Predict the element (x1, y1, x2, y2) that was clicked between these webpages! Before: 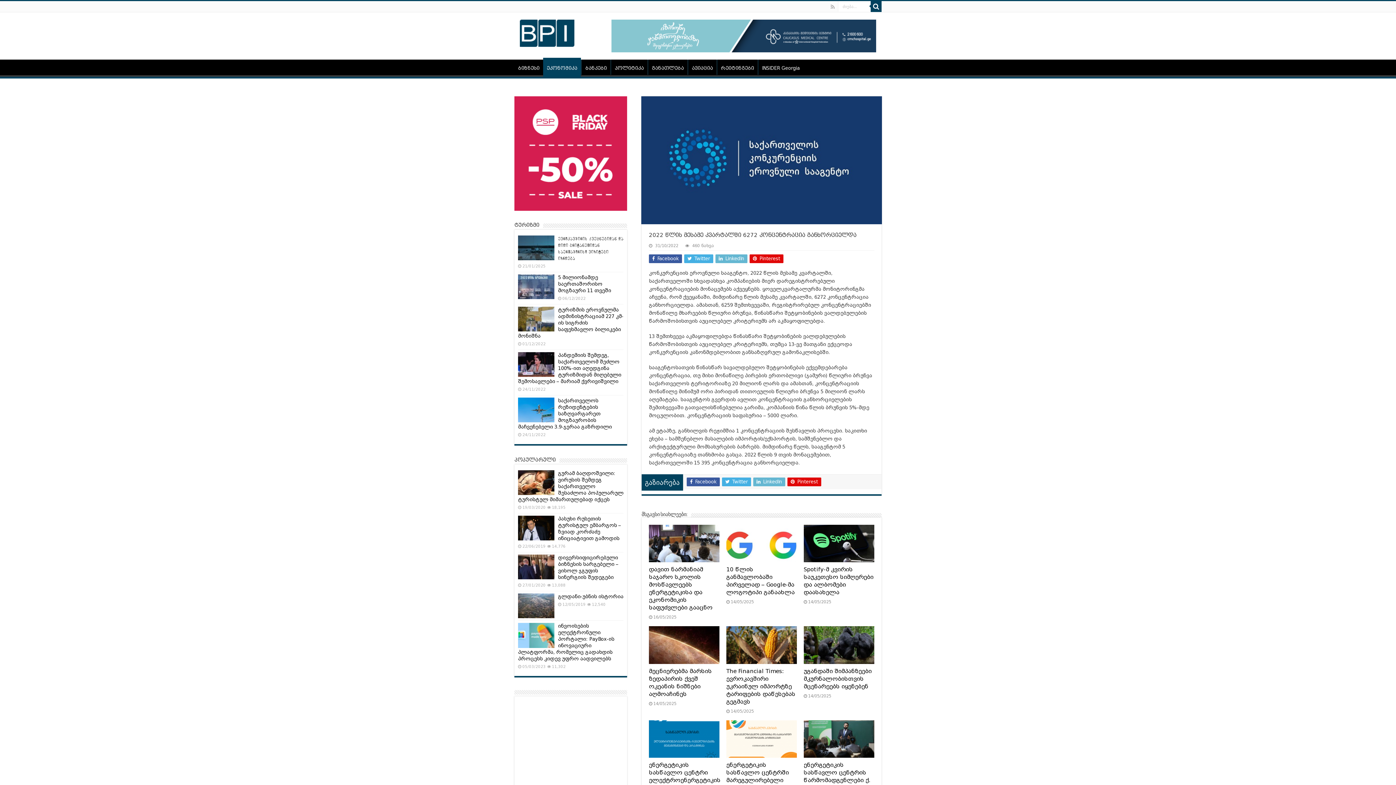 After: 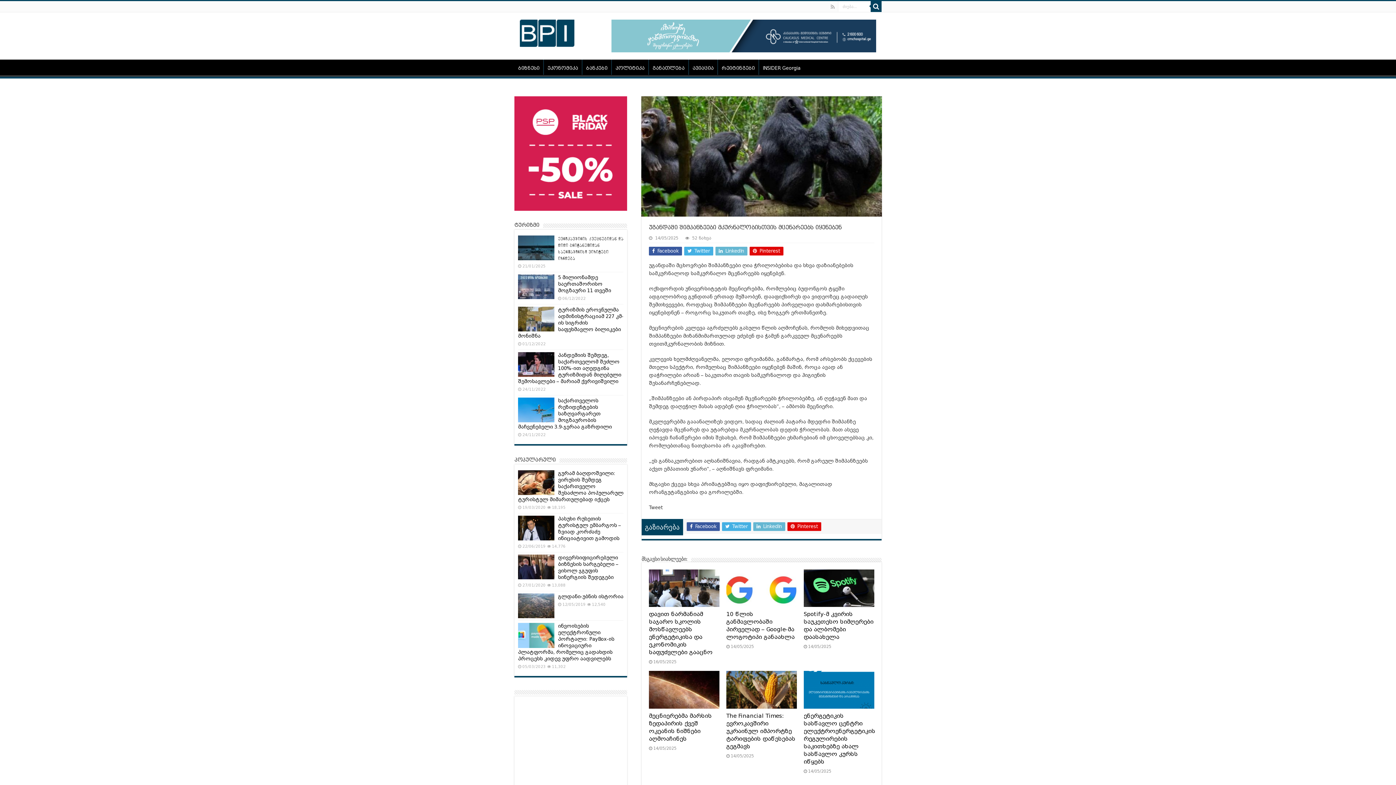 Action: label: უგანდაში შიმპანზეები მკურნალობისთვის მცენარეებს იყენებენ bbox: (803, 668, 871, 690)